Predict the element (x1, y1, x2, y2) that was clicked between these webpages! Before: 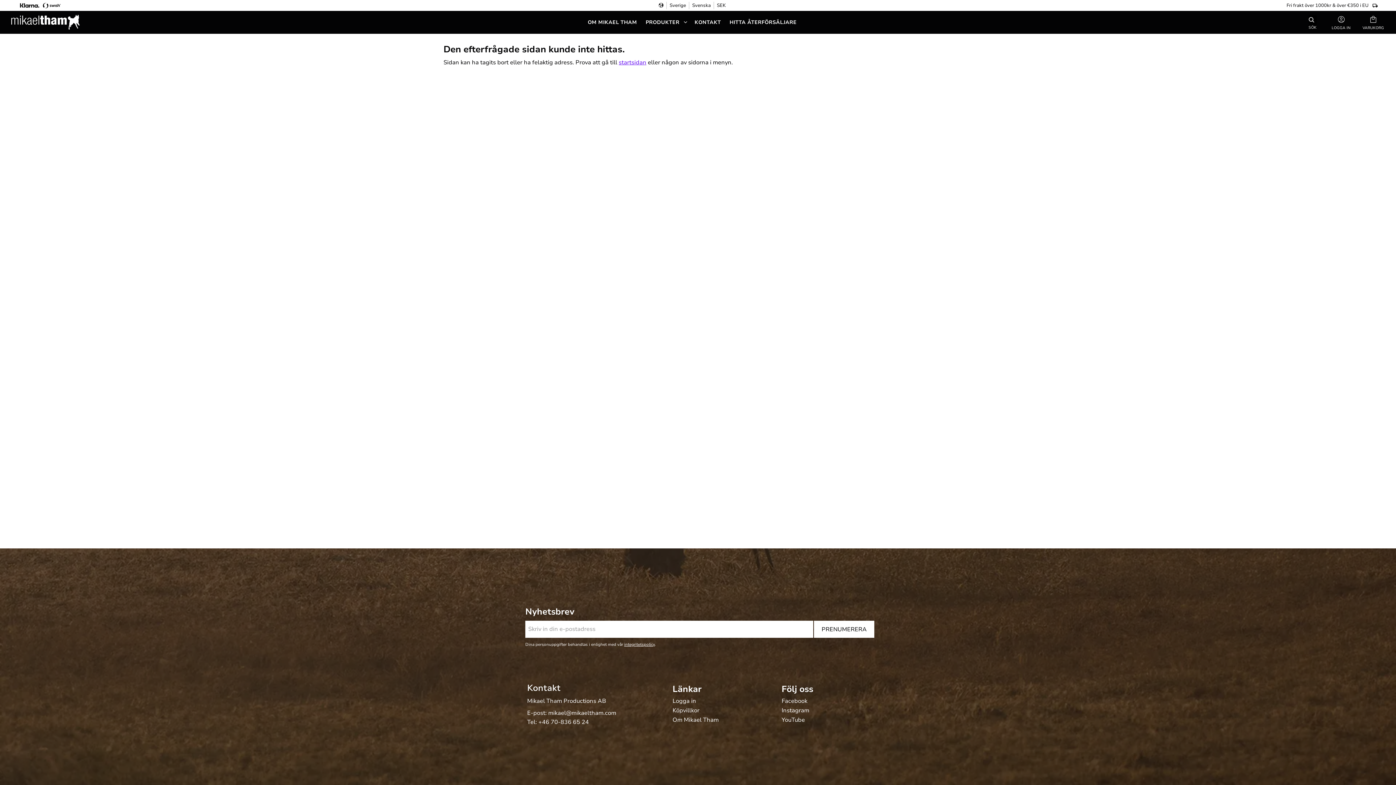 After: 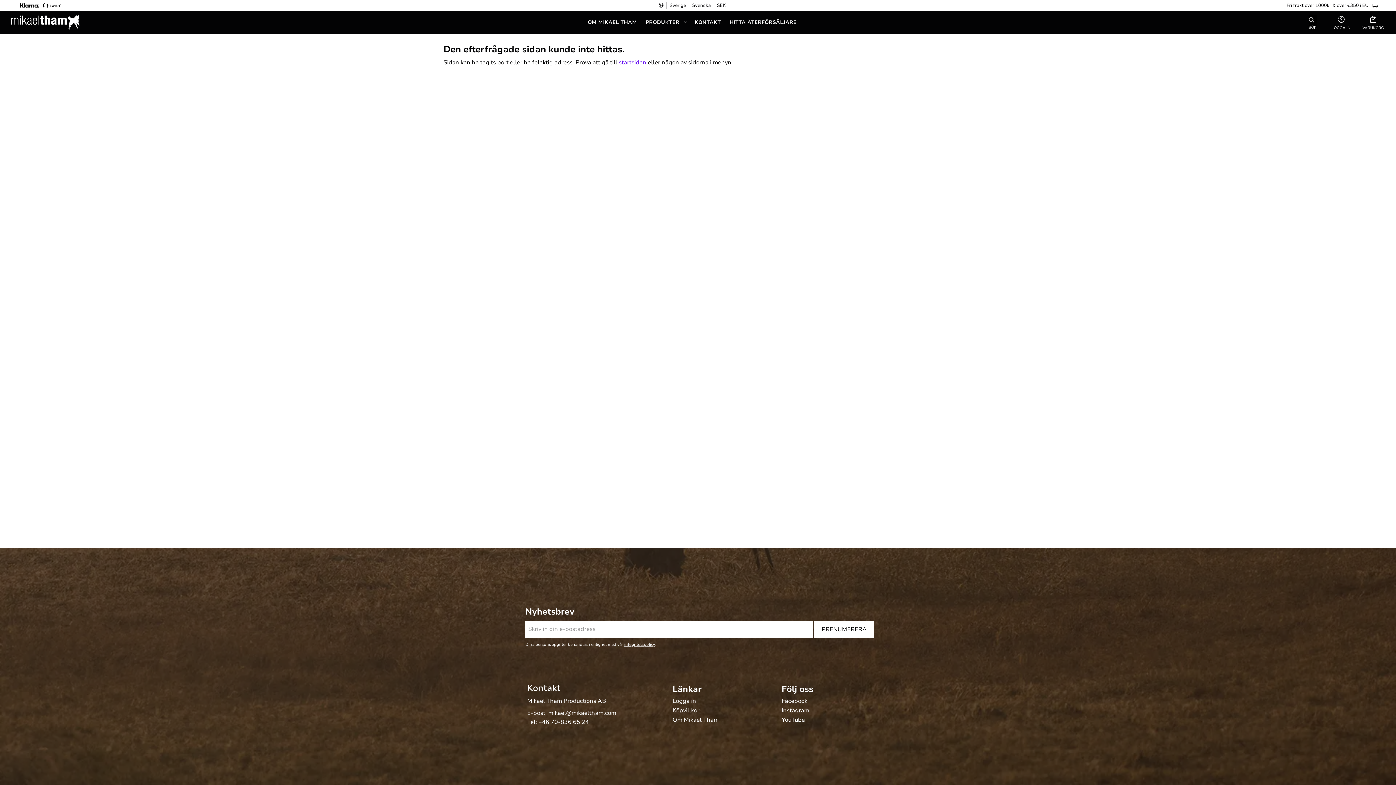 Action: label: +46 70-836 65 24 bbox: (538, 718, 589, 726)